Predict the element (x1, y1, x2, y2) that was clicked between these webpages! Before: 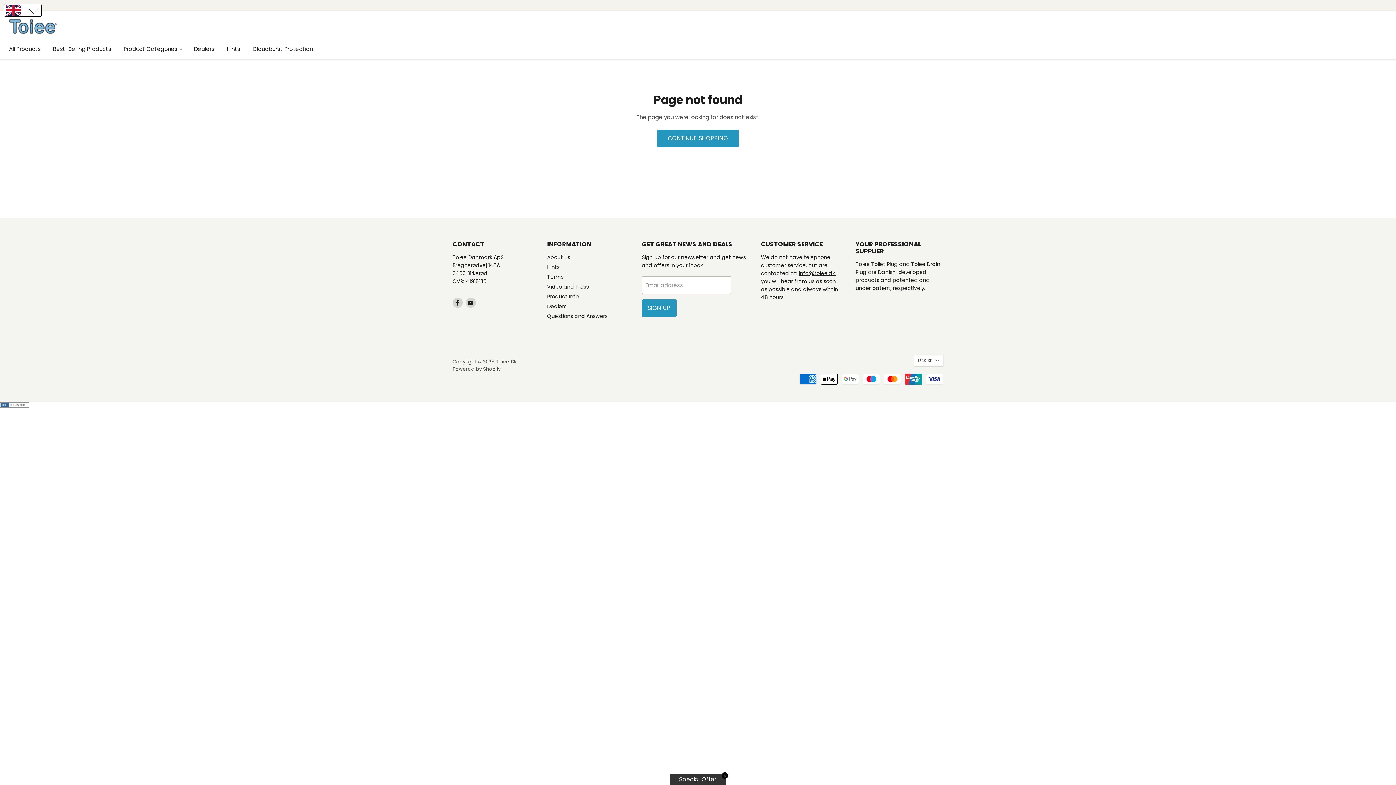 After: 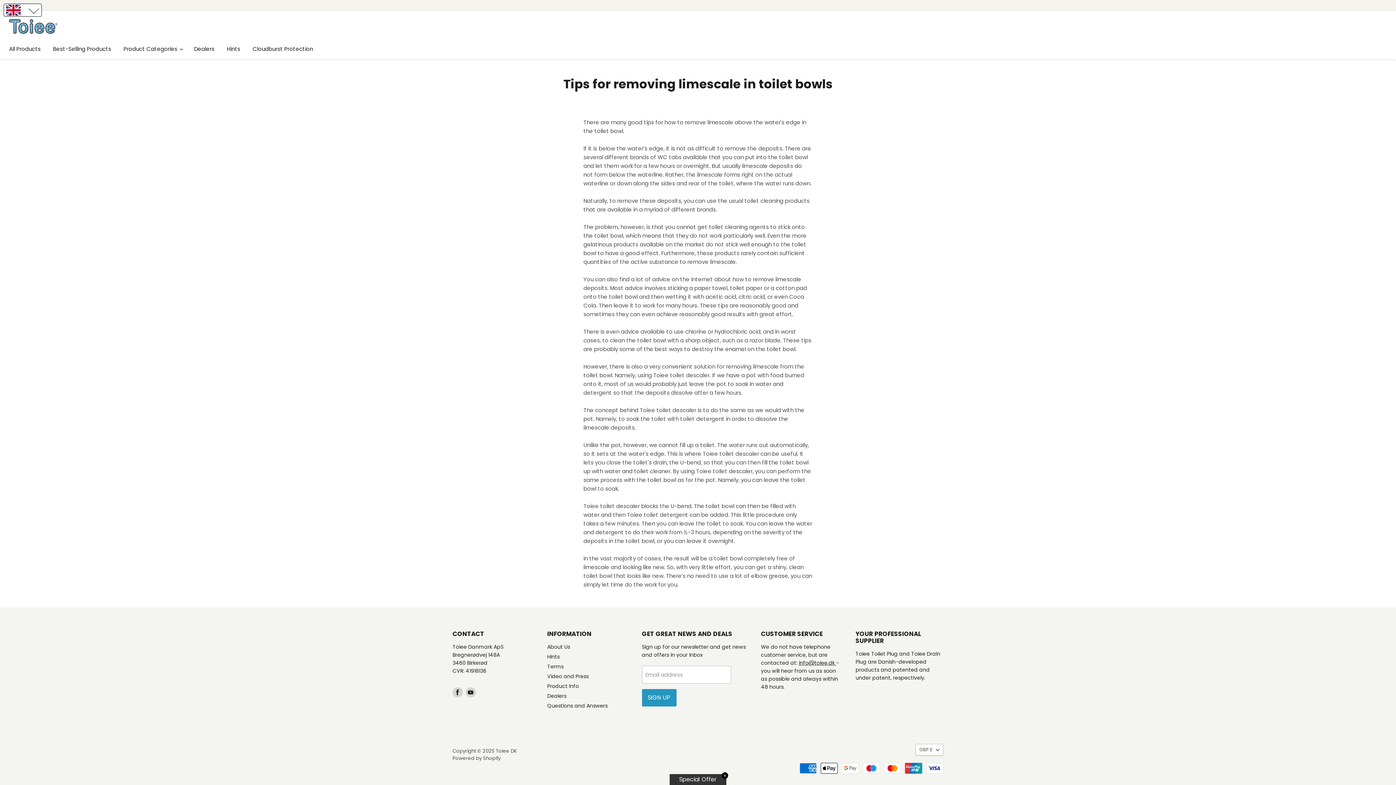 Action: label: Hints bbox: (547, 263, 559, 270)